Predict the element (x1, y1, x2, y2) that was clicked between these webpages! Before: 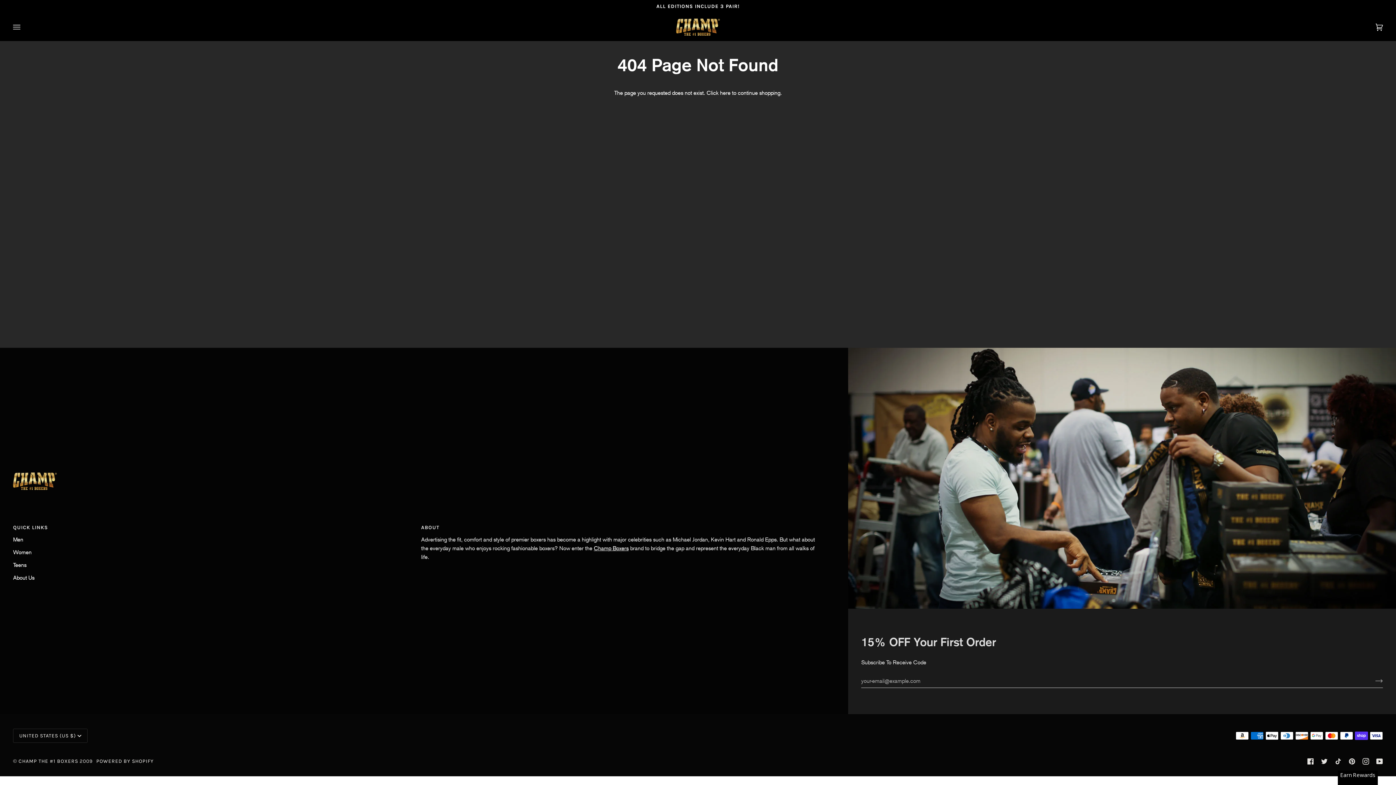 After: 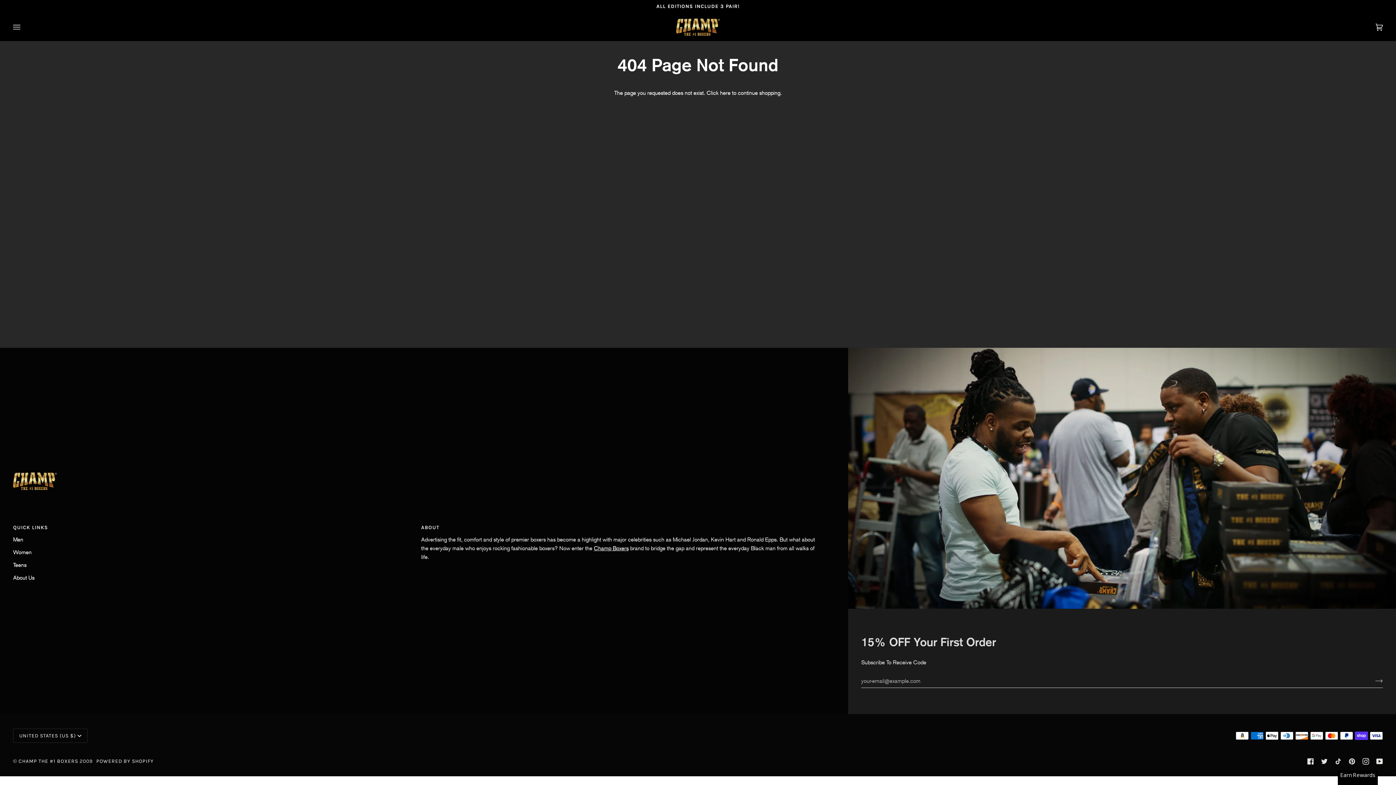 Action: label: ABOUT bbox: (421, 523, 822, 535)